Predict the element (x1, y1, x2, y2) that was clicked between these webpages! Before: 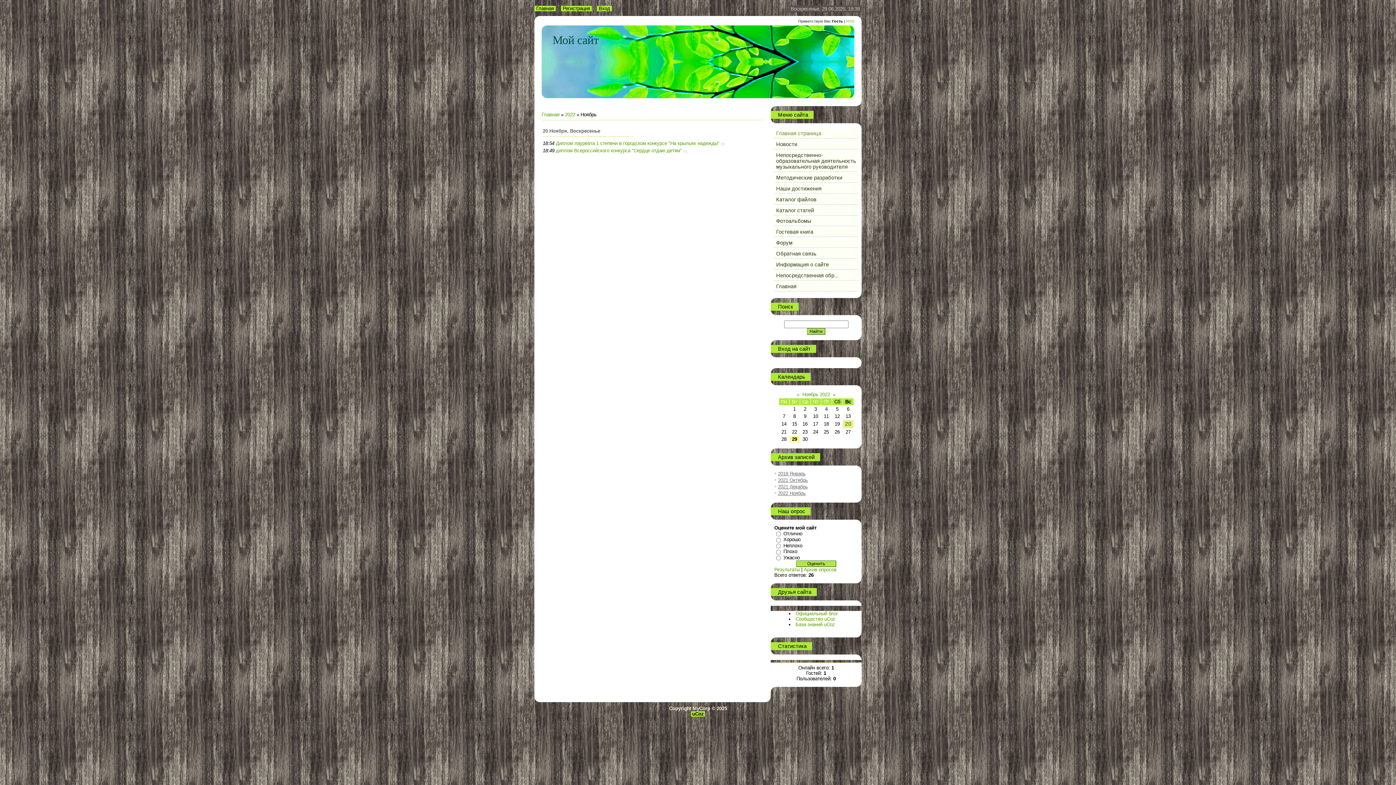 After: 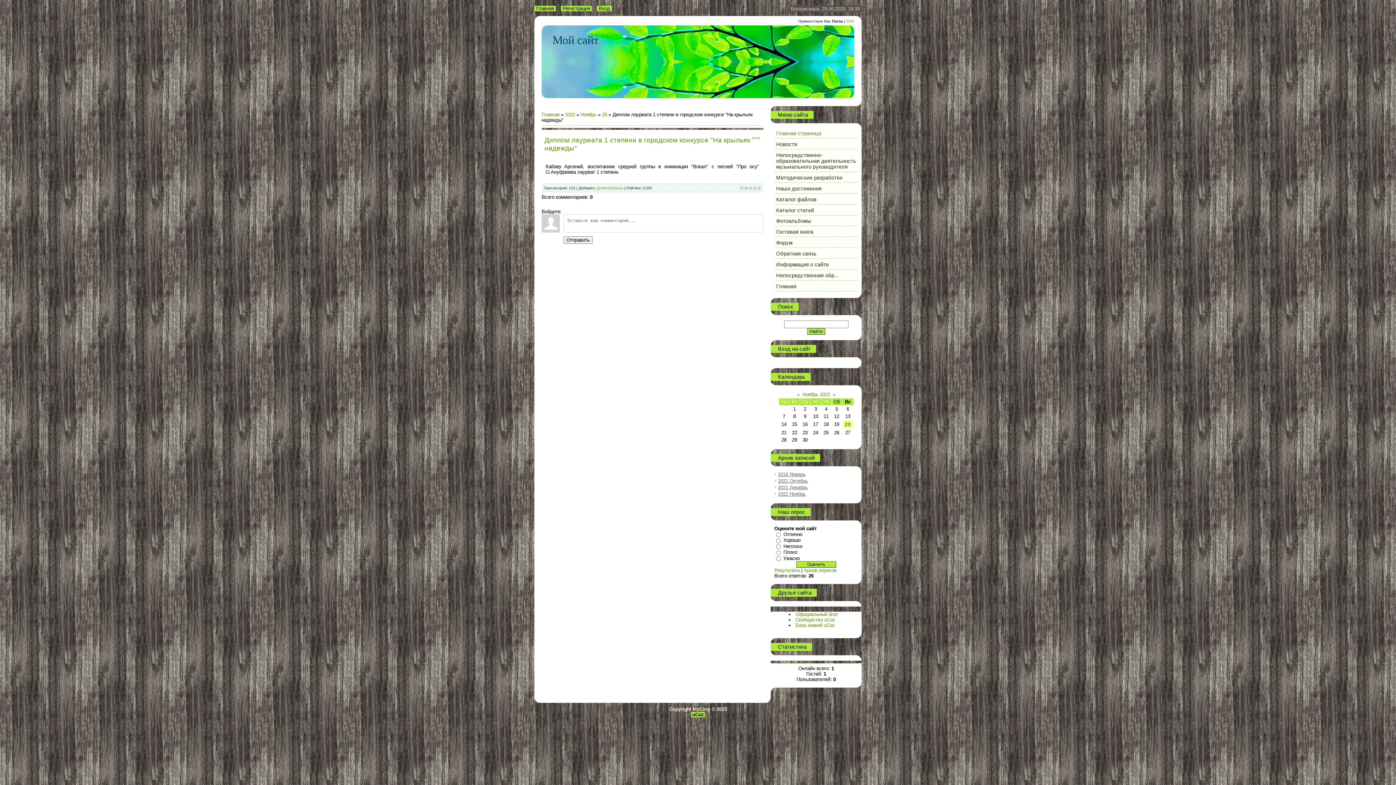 Action: bbox: (556, 140, 719, 146) label: Диплом лауреата 1 степени в городском конкурсе "На крыльях надежды"